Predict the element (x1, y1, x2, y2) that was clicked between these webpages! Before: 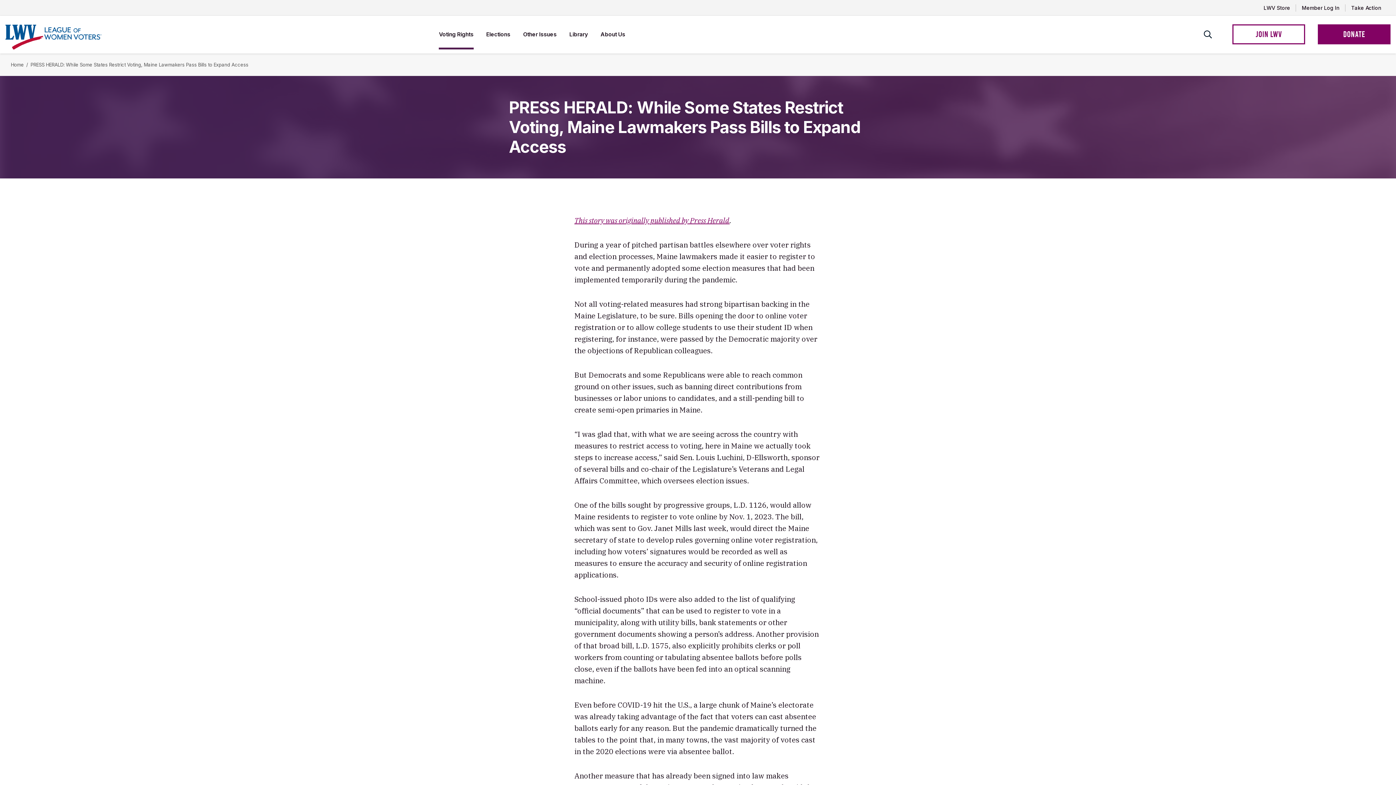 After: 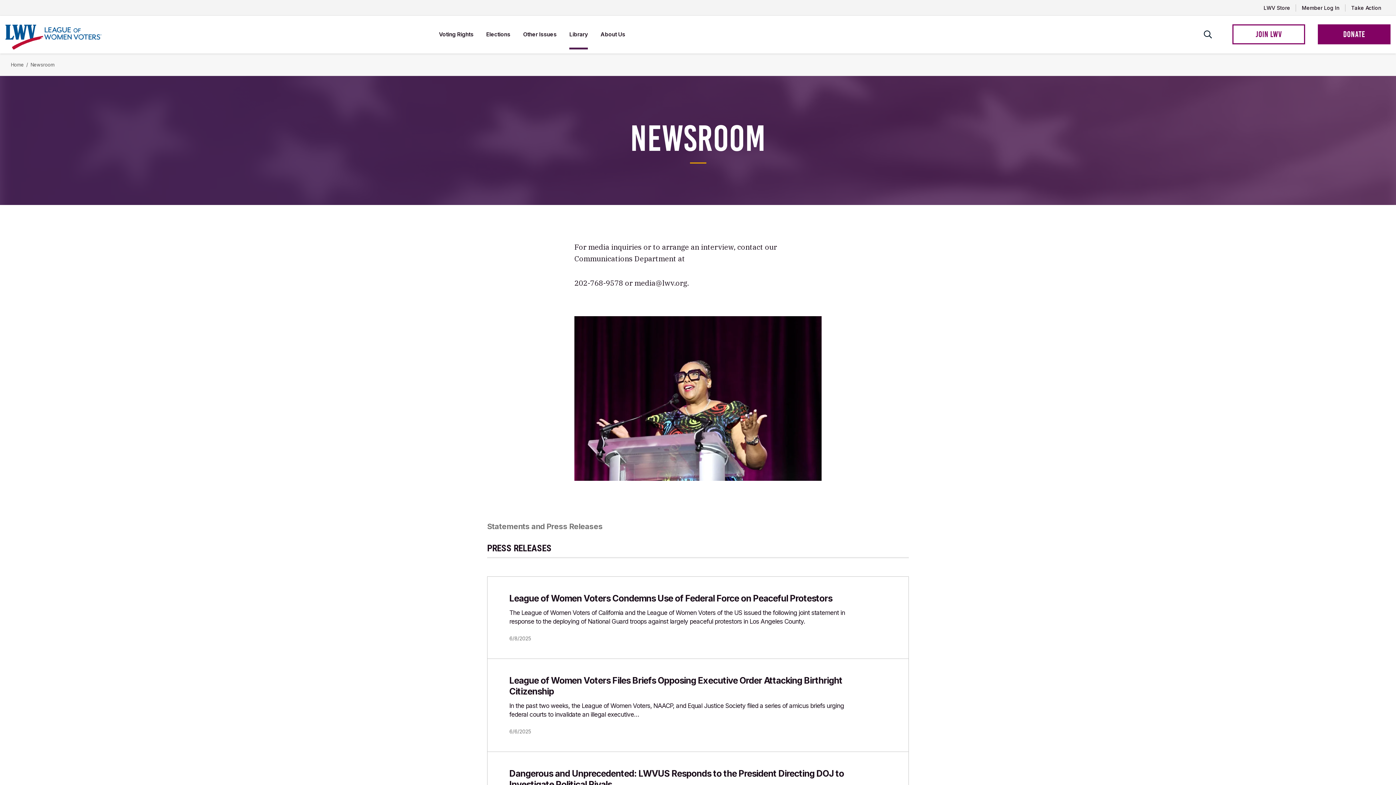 Action: bbox: (569, 19, 588, 49) label: Library